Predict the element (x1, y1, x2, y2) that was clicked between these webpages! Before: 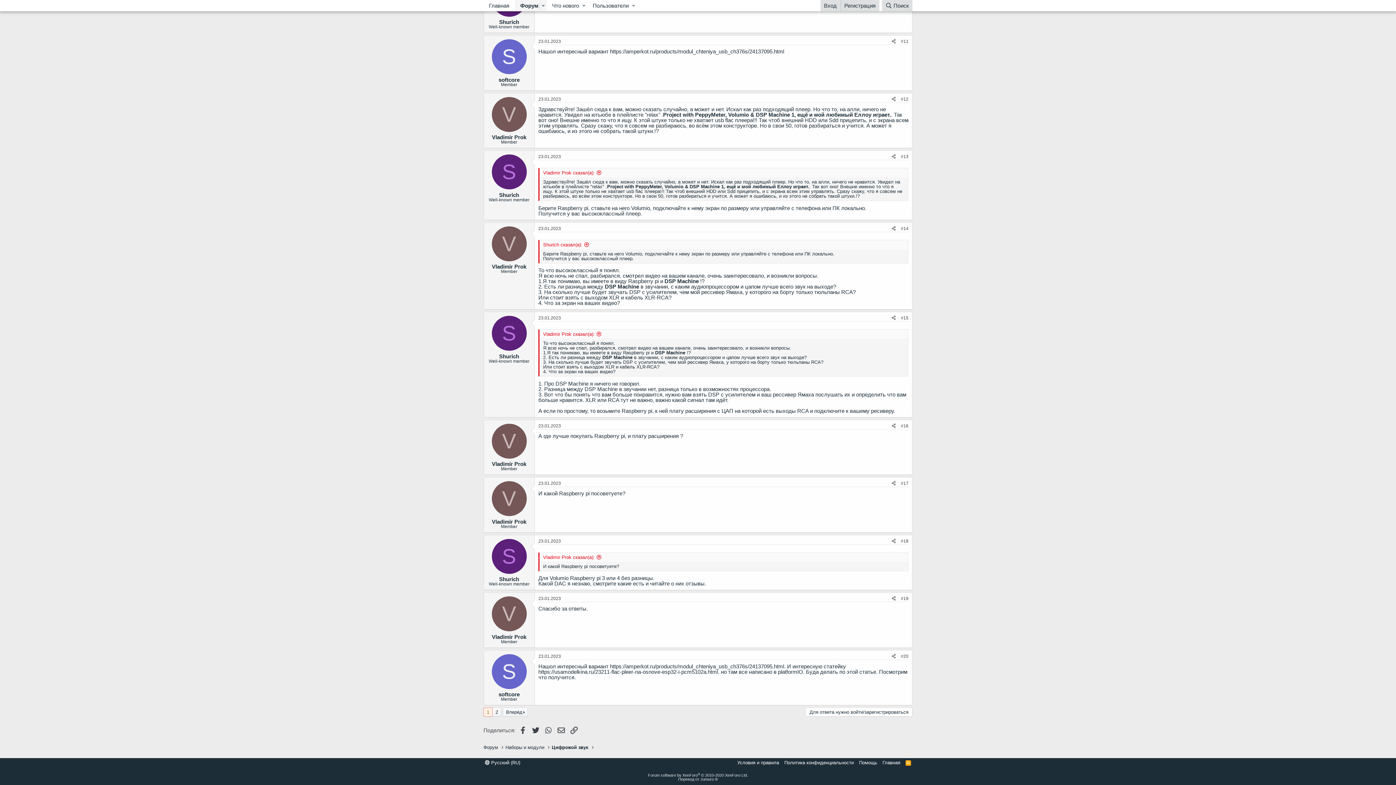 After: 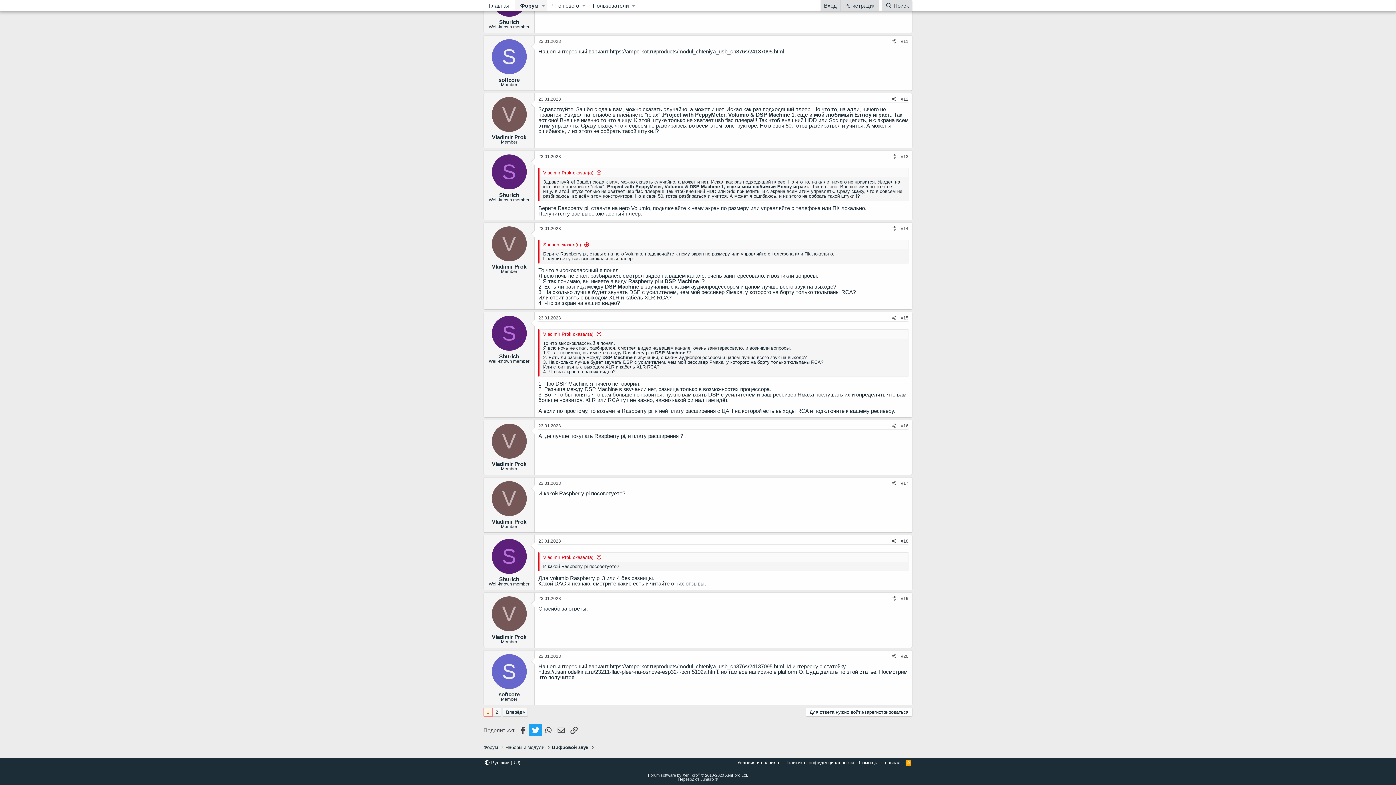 Action: label: Twitter bbox: (529, 724, 542, 736)